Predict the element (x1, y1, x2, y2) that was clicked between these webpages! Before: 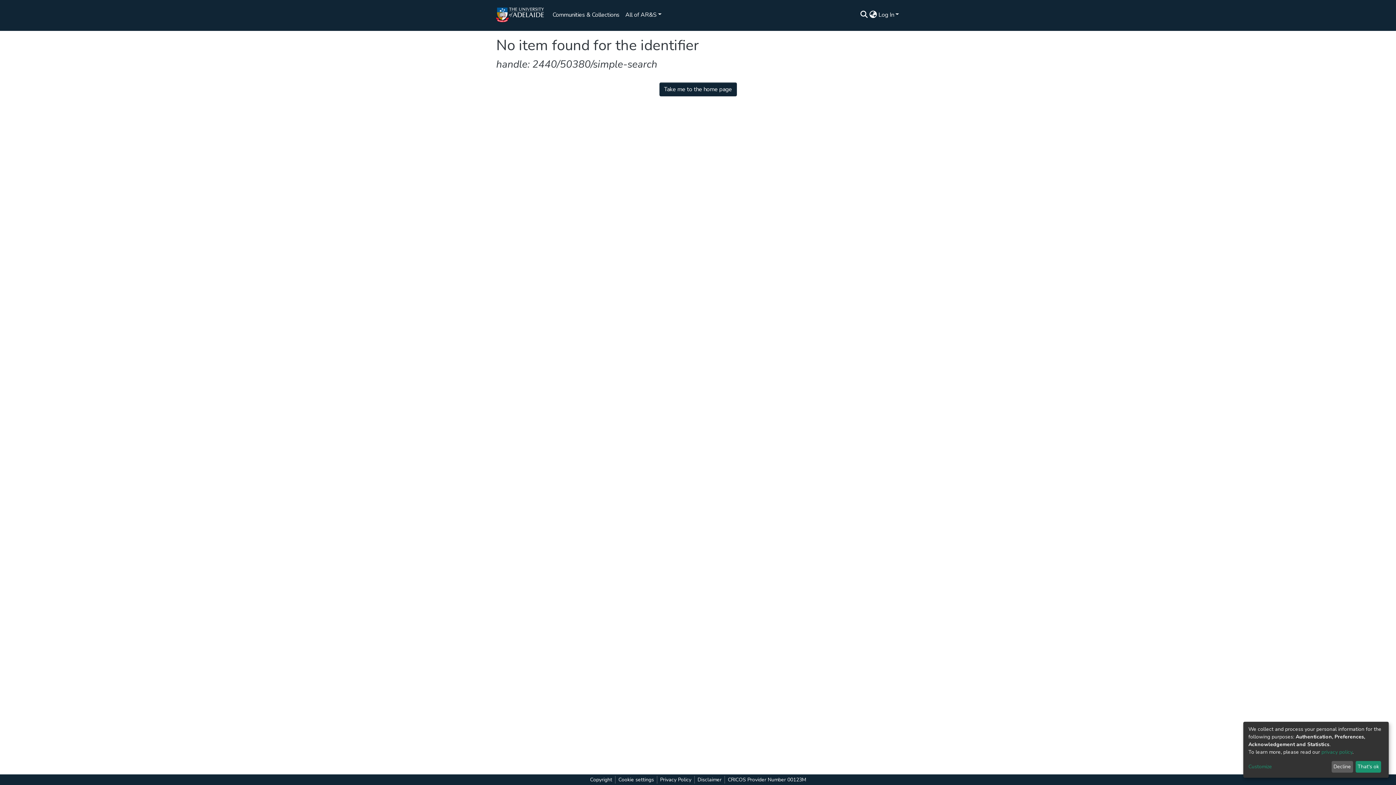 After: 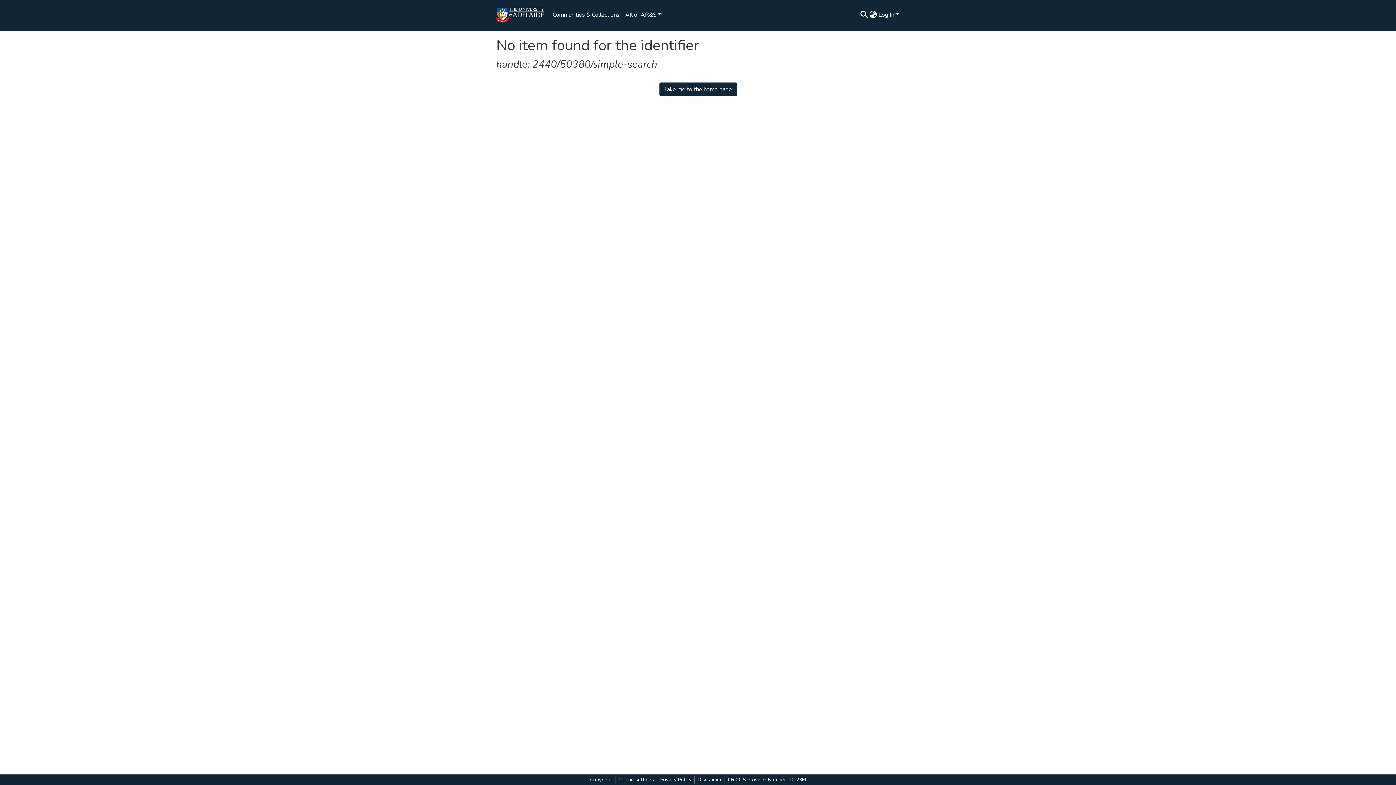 Action: bbox: (1358, 763, 1381, 773) label: That's ok